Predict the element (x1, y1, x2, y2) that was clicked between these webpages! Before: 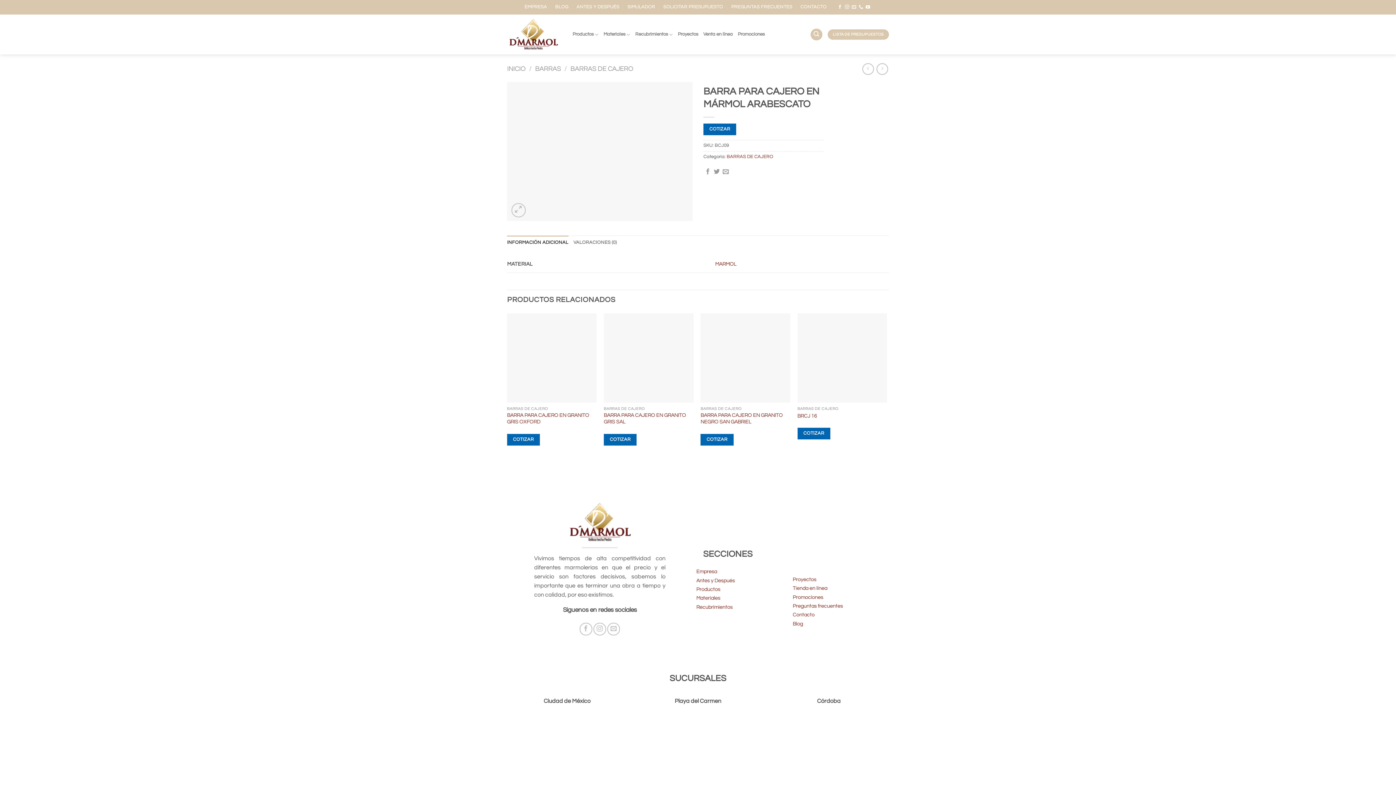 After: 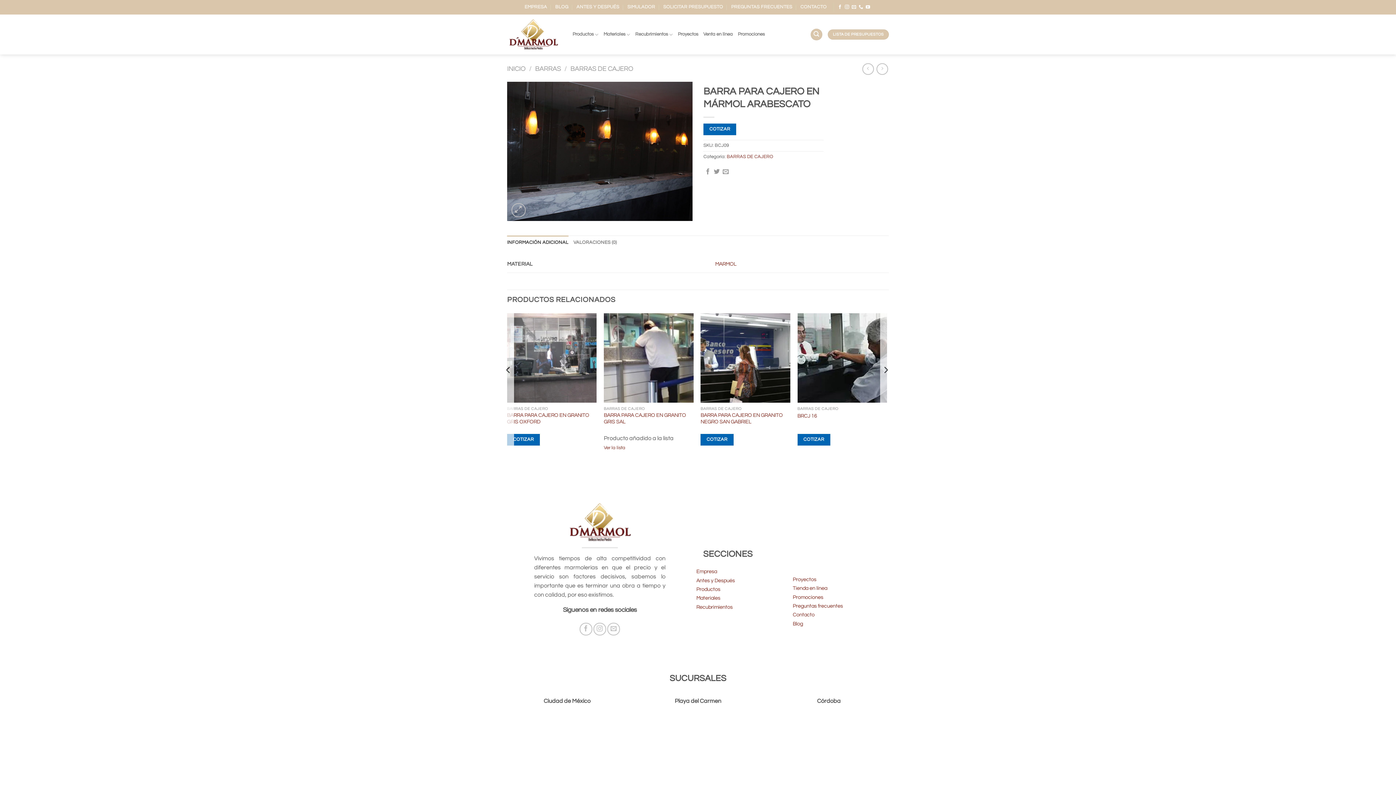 Action: label: COTIZAR bbox: (604, 434, 636, 445)